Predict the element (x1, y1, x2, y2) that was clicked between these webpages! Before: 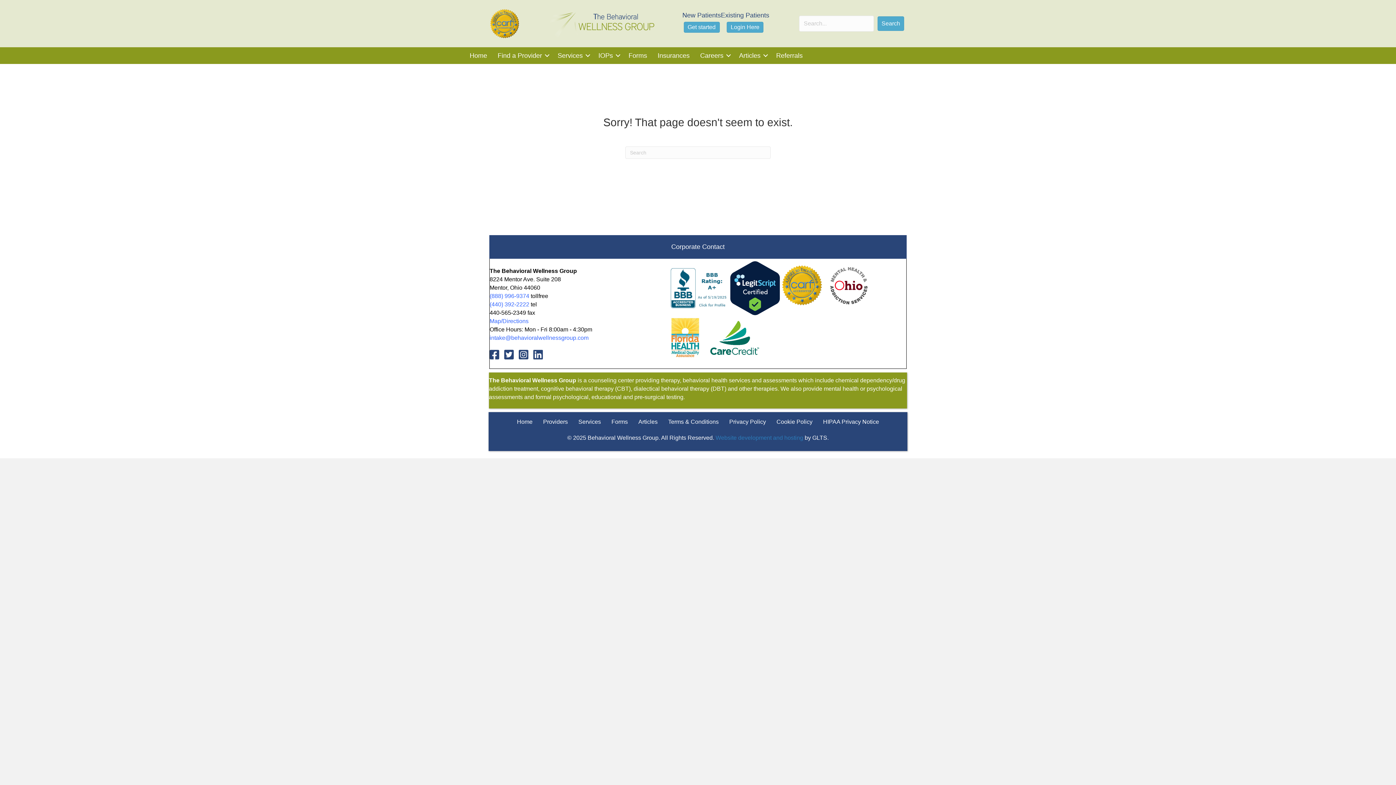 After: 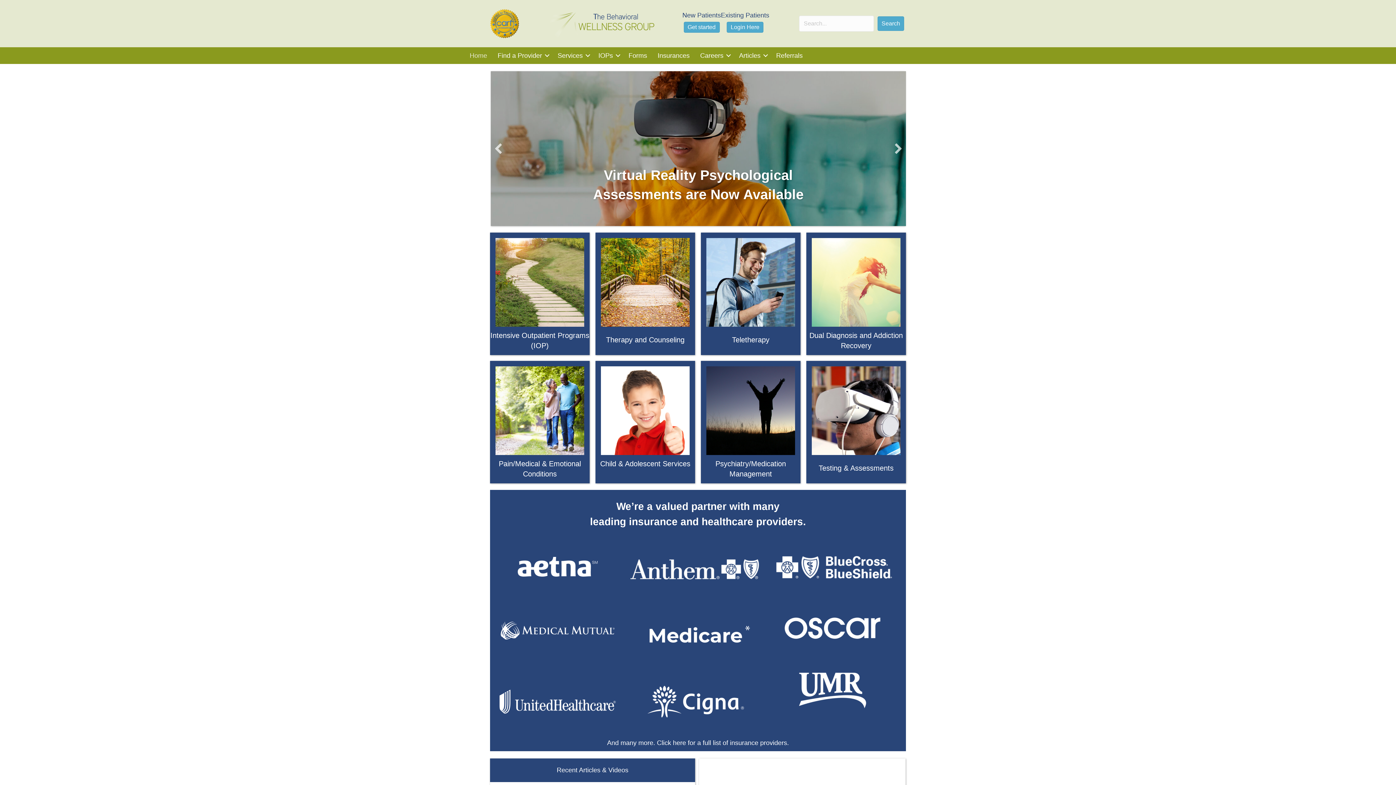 Action: bbox: (464, 47, 492, 64) label: Home